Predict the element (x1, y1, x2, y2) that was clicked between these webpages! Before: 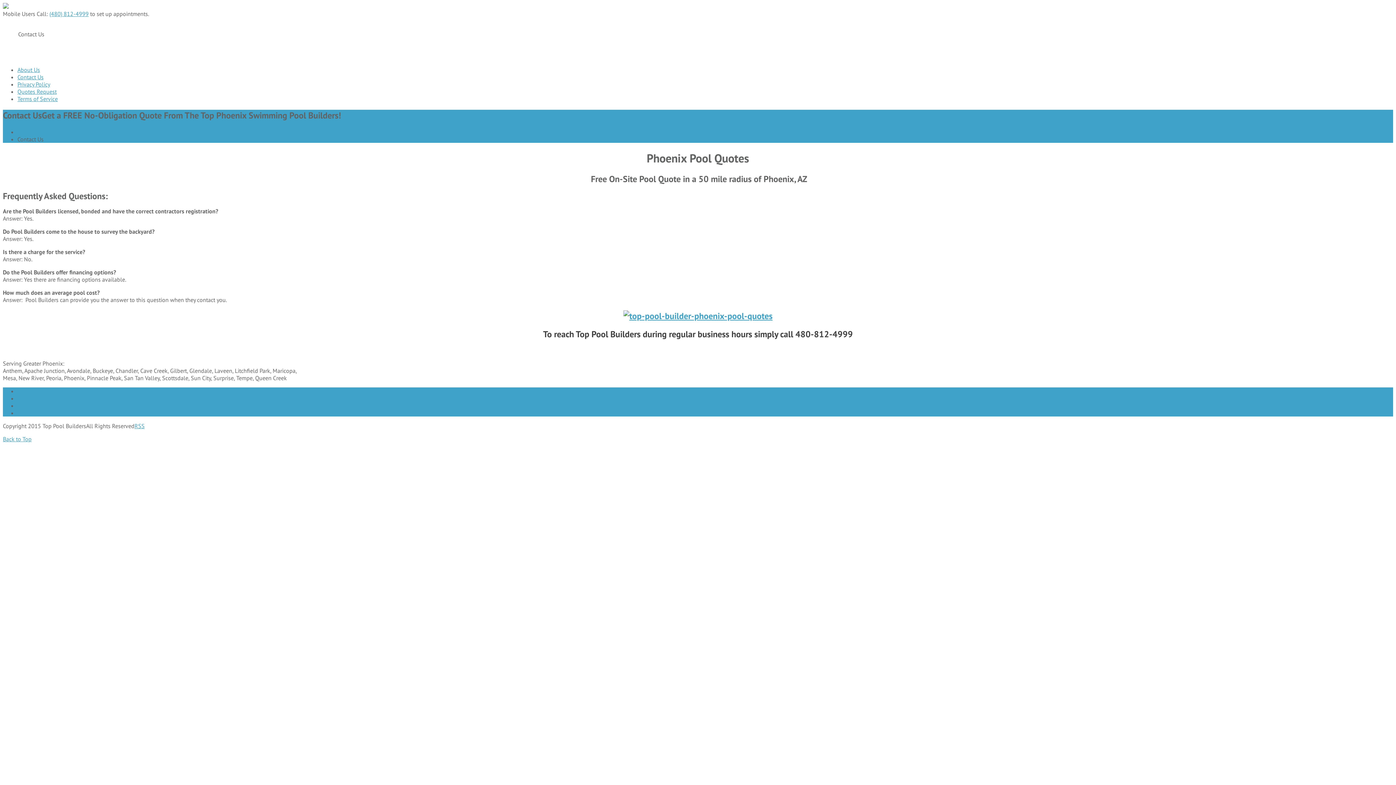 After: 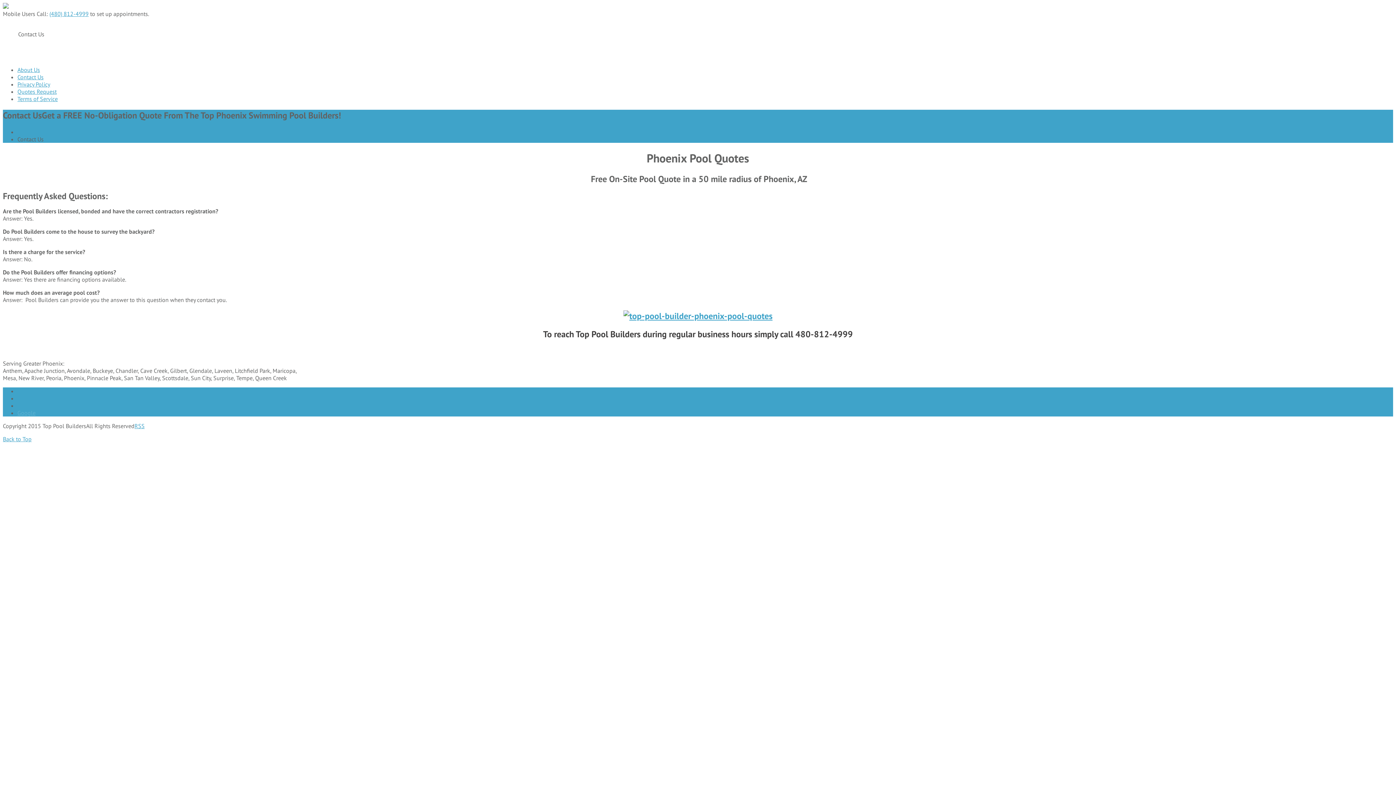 Action: label: Google bbox: (17, 409, 35, 416)